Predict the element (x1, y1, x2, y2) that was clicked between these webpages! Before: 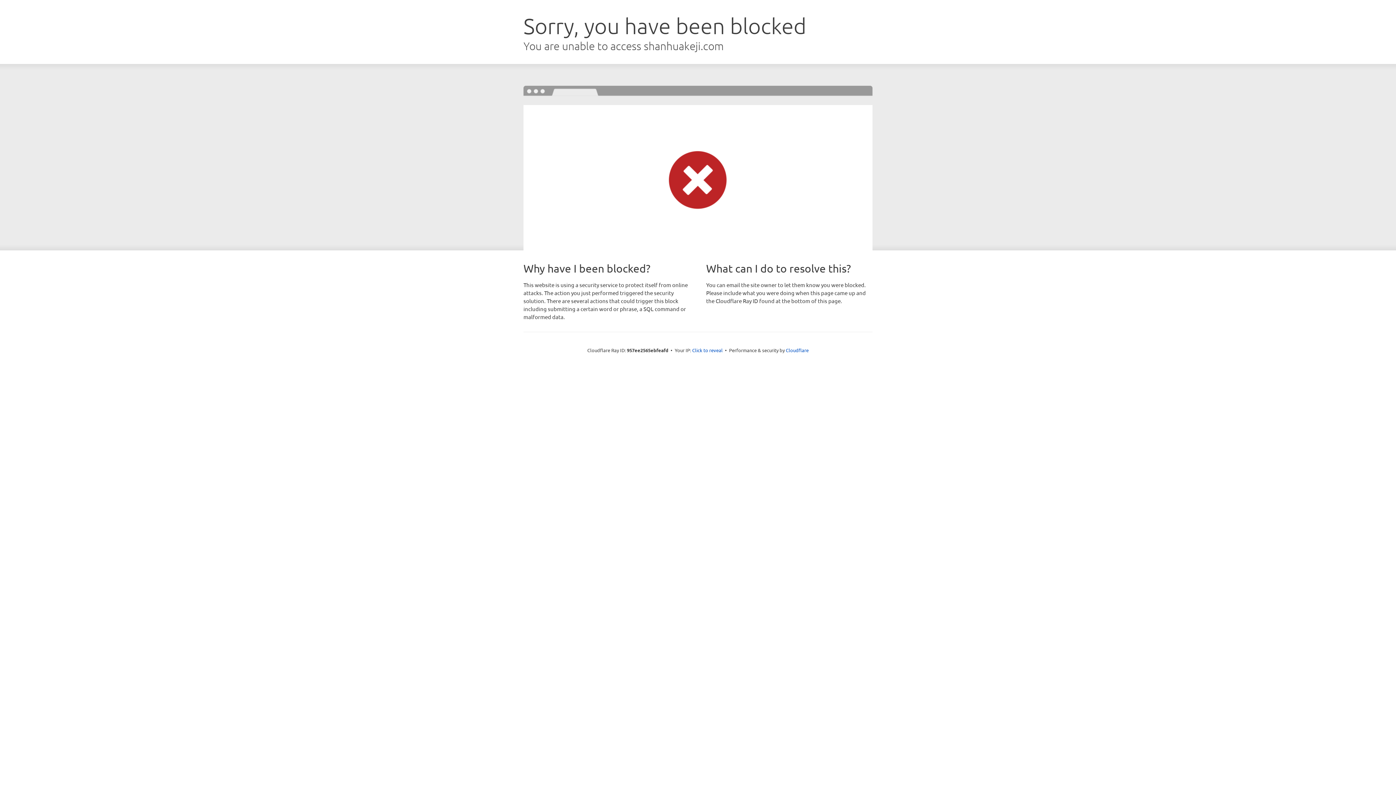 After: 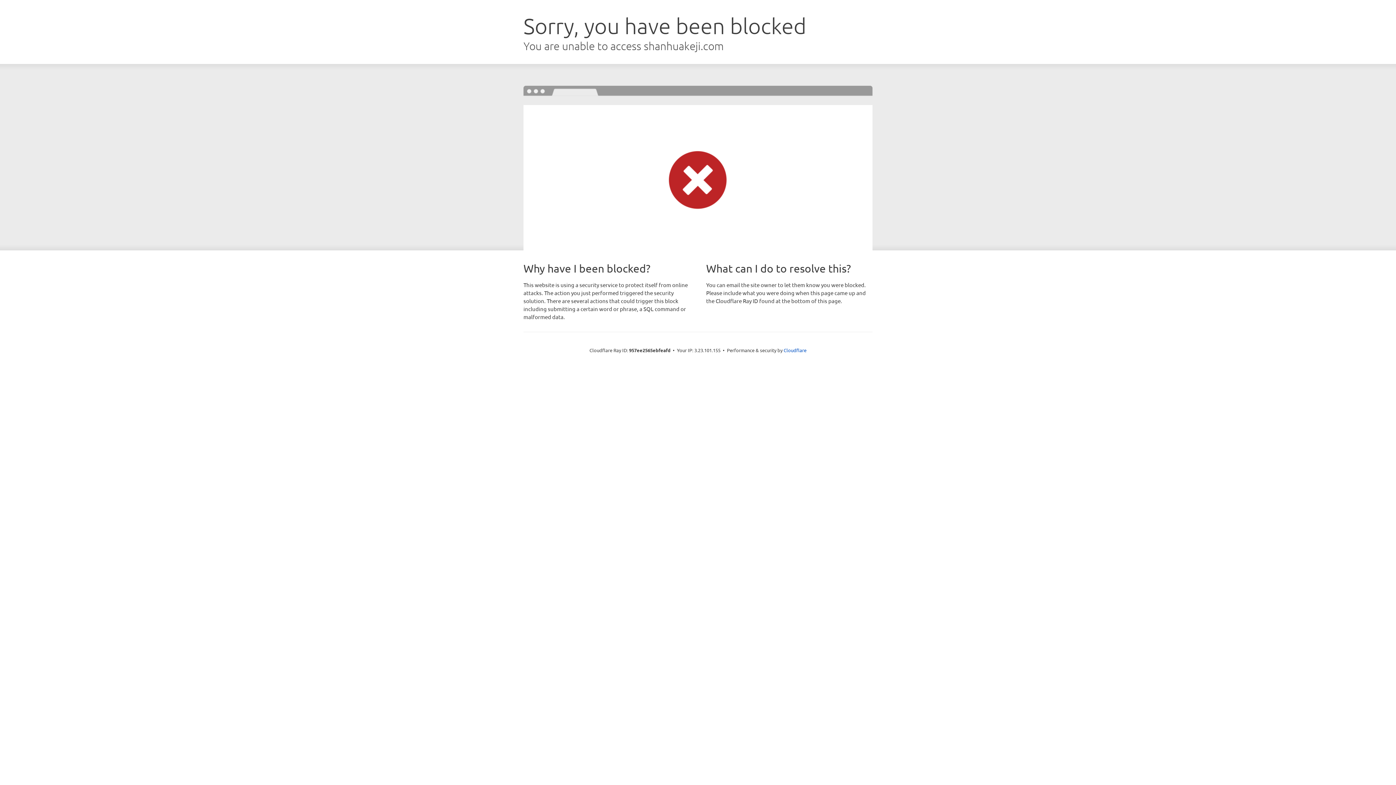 Action: label: Click to reveal bbox: (692, 346, 722, 353)